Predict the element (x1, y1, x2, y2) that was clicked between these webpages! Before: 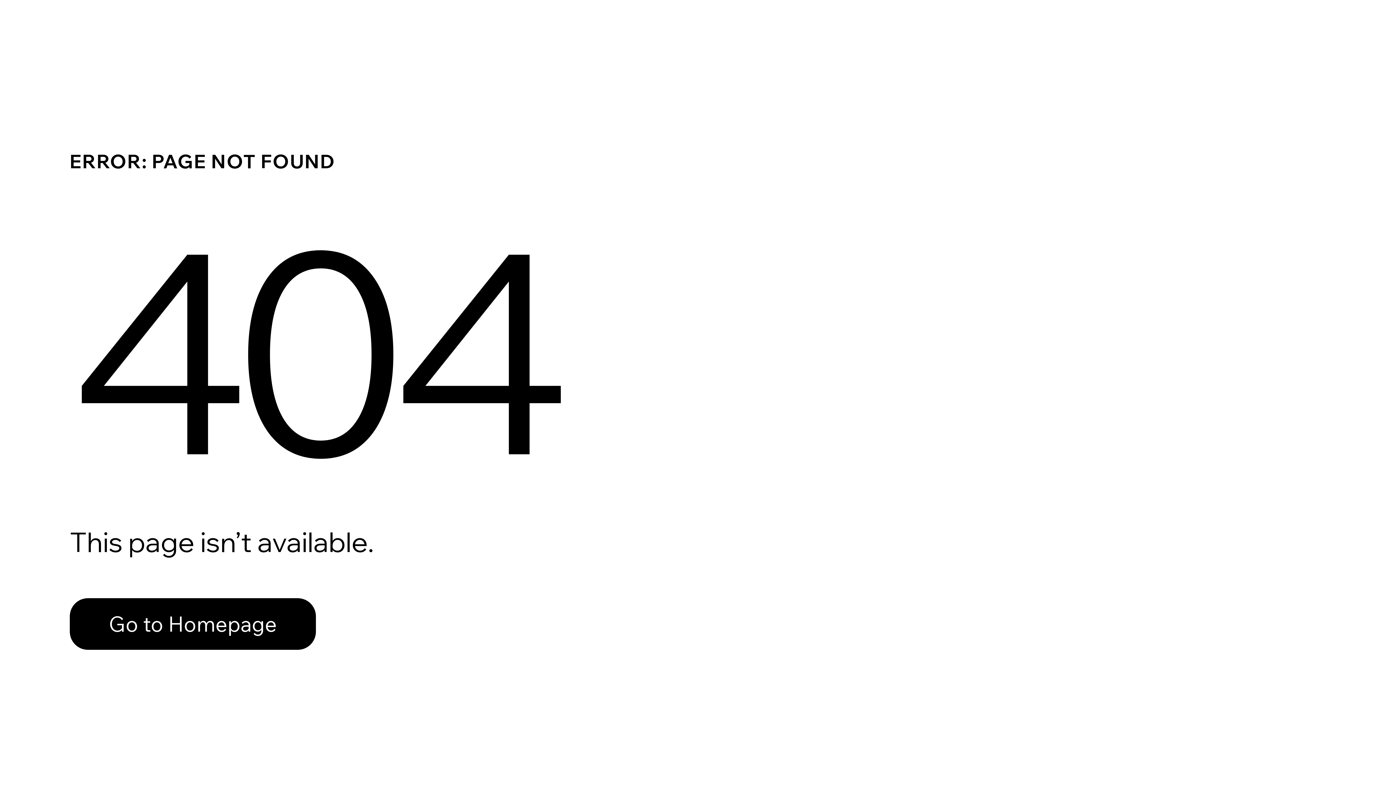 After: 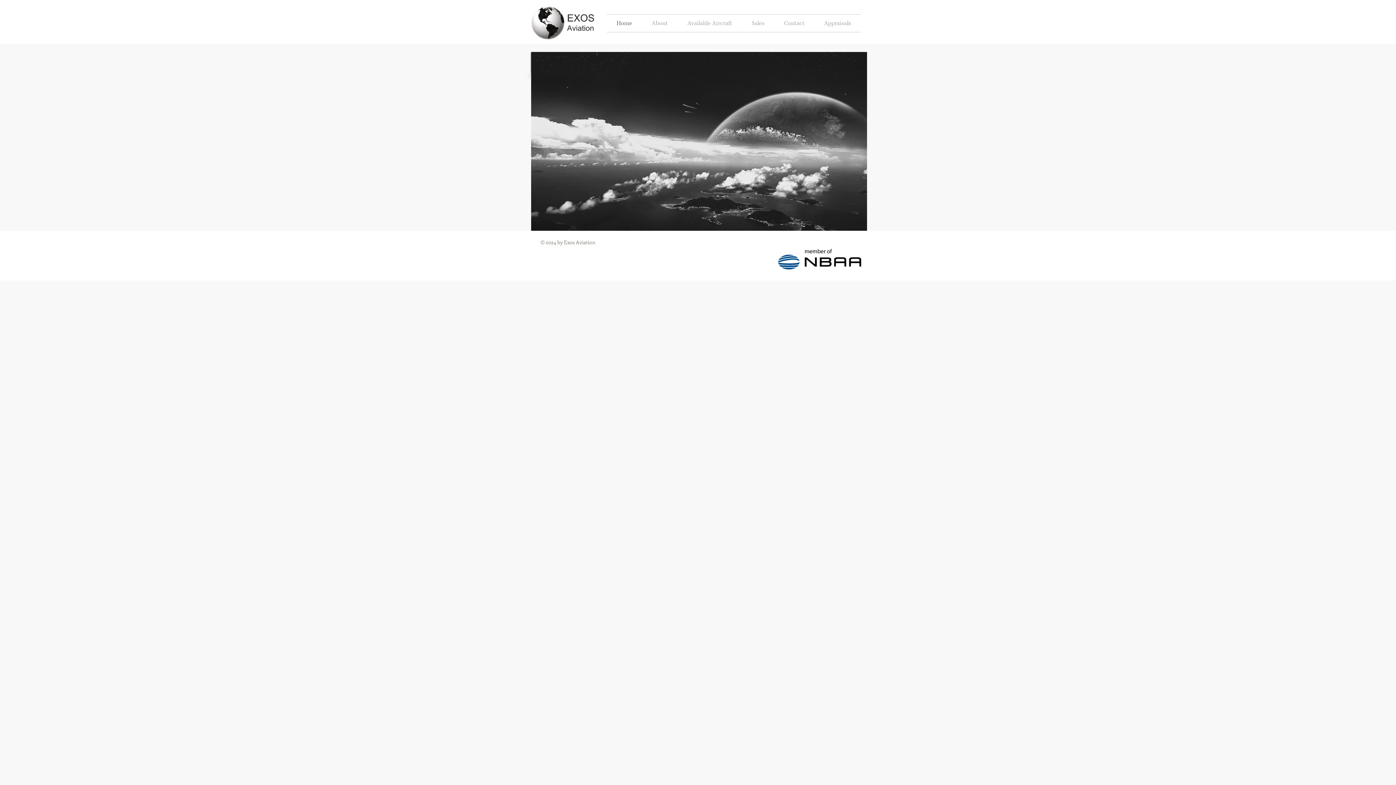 Action: bbox: (69, 598, 316, 650) label: Go to Homepage